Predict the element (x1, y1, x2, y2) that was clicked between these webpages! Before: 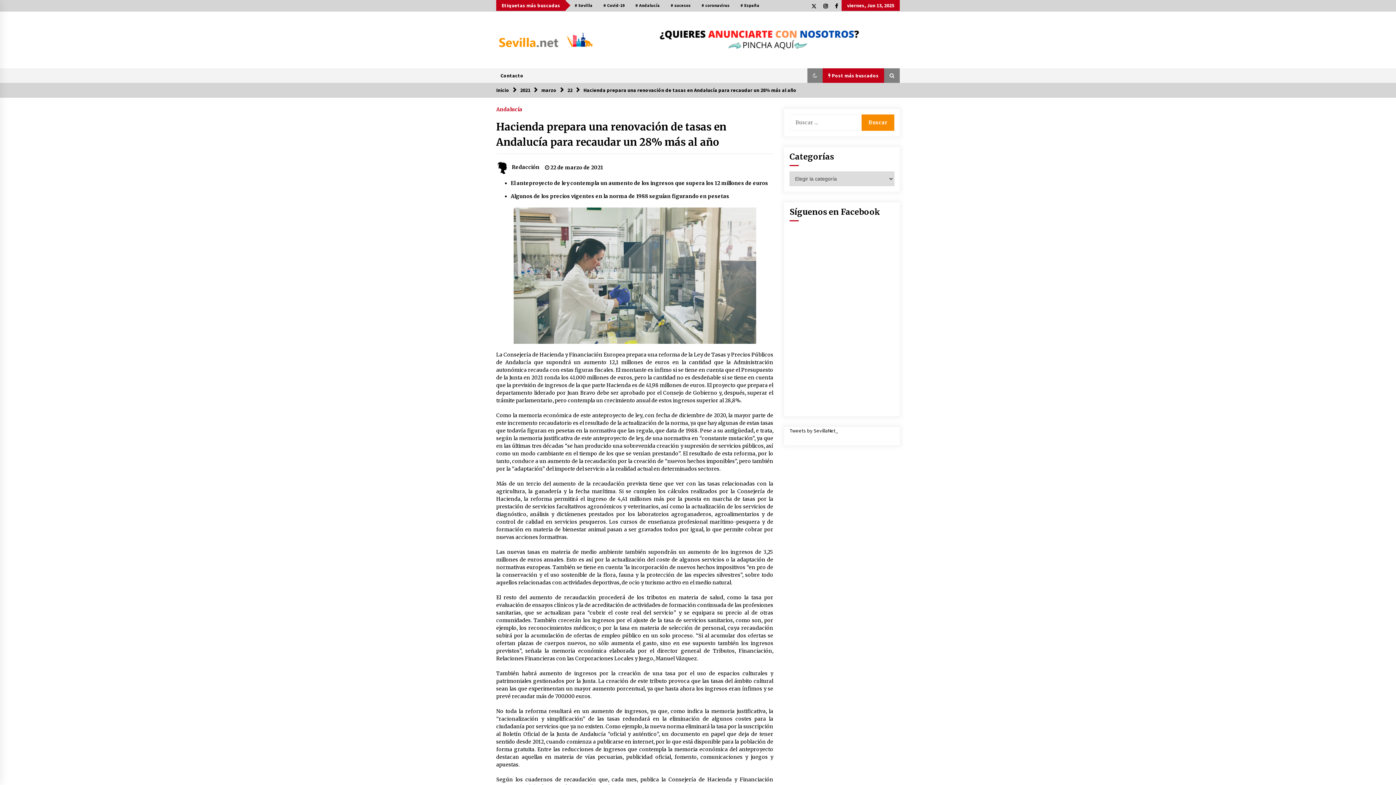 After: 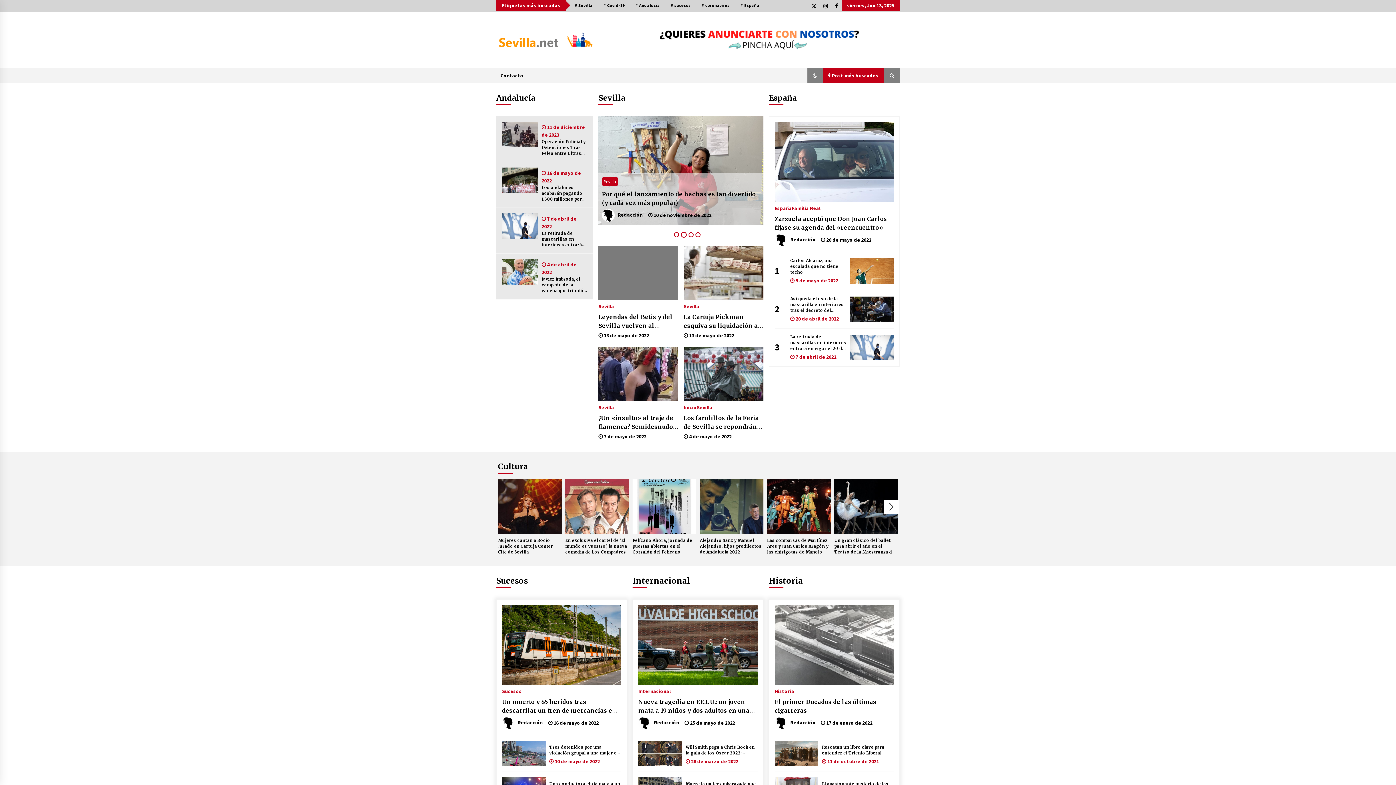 Action: bbox: (499, 31, 593, 48)